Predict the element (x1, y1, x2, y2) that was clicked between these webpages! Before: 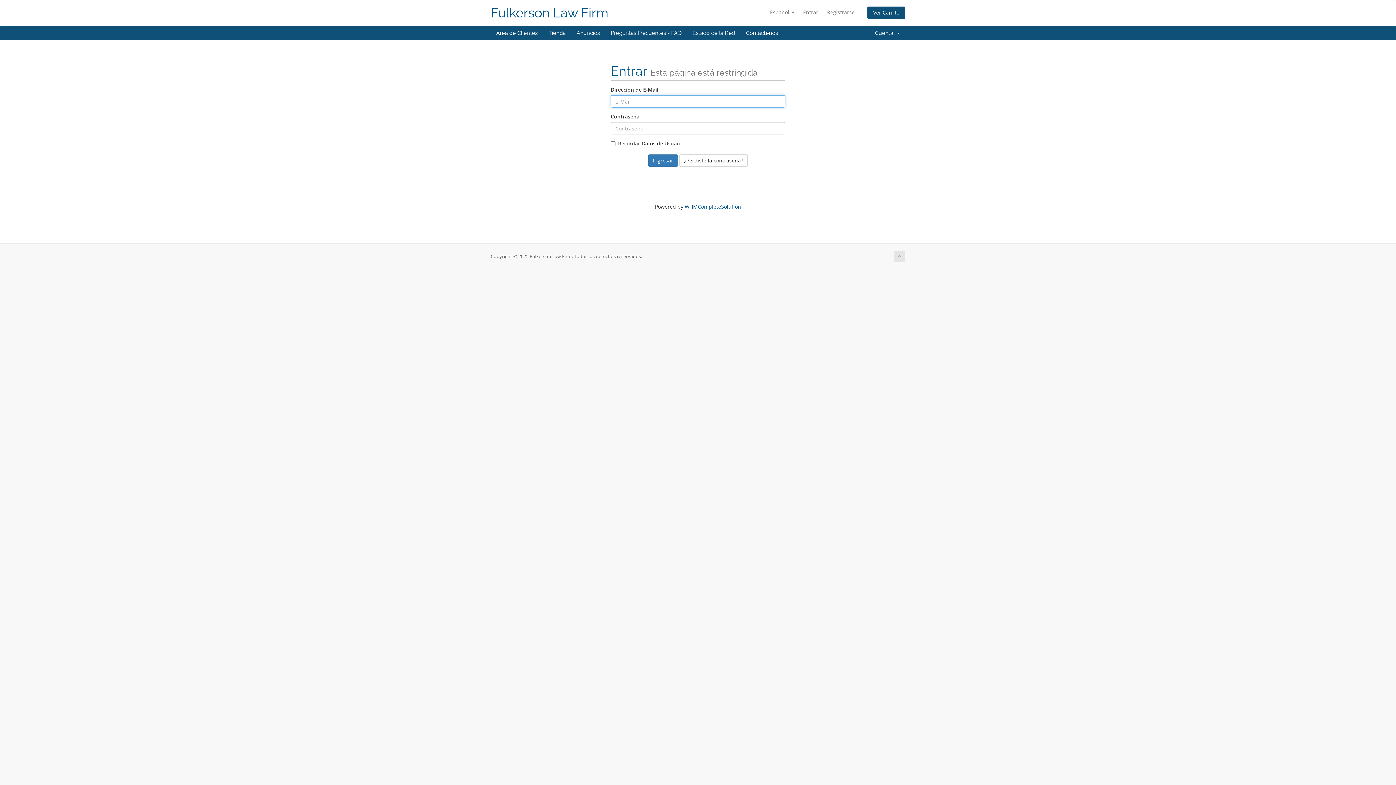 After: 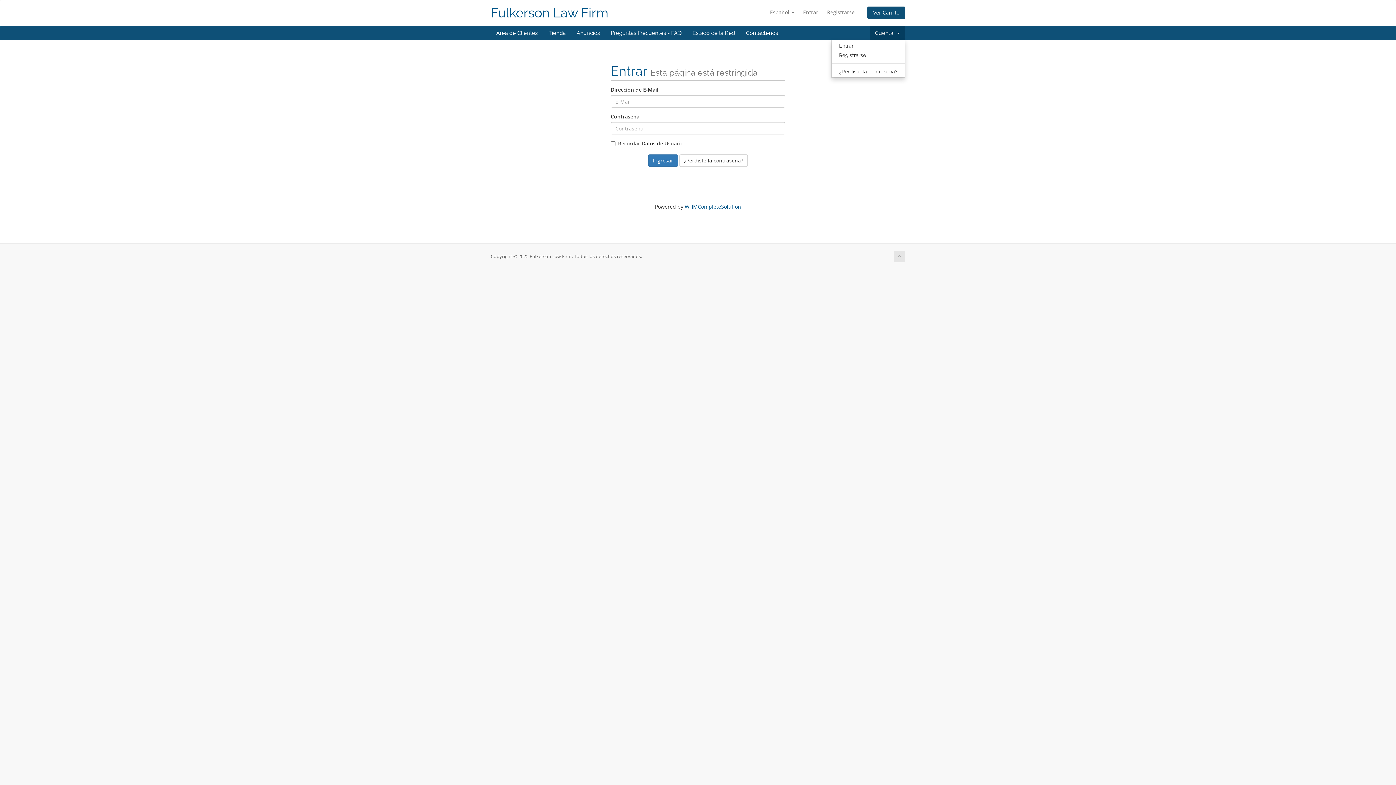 Action: bbox: (869, 26, 905, 40) label: Cuenta  